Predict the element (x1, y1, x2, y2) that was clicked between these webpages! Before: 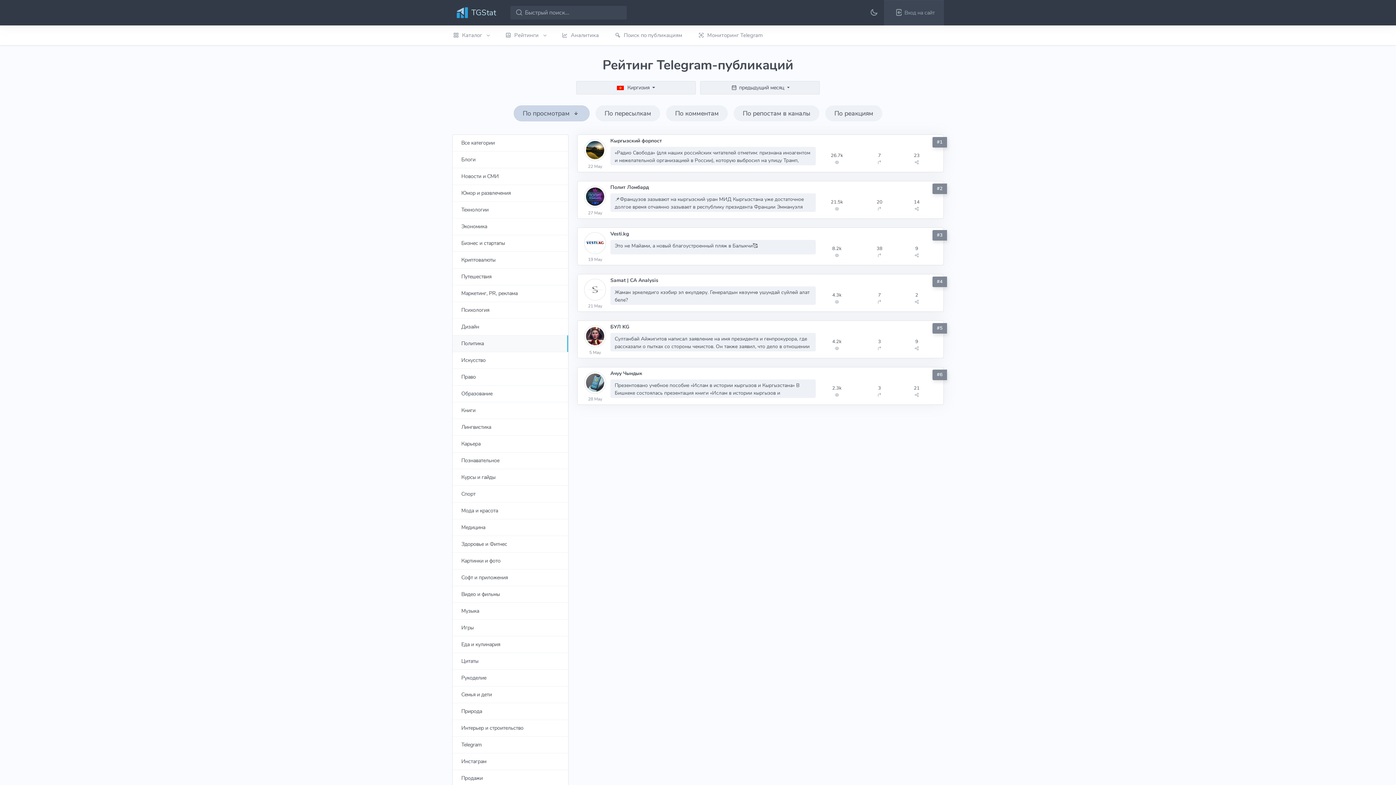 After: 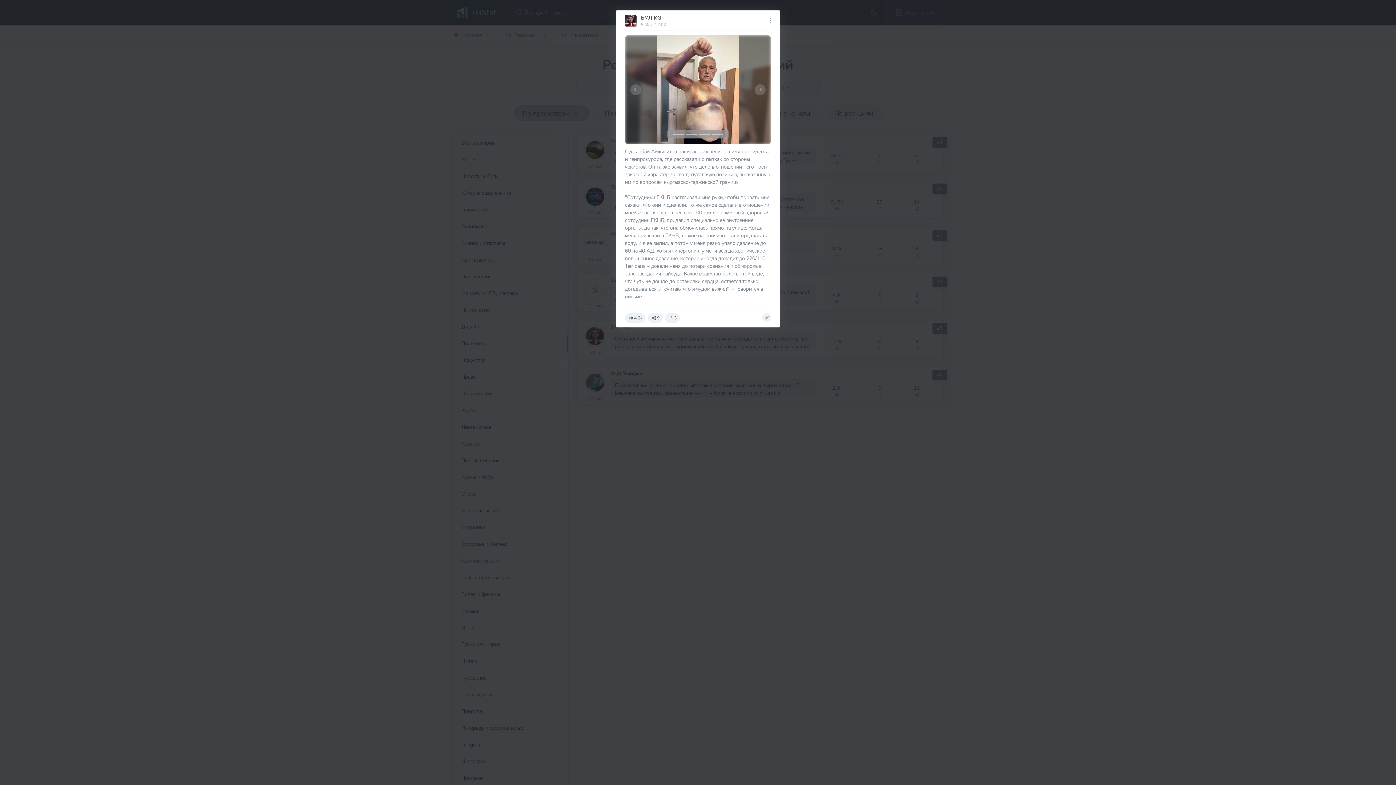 Action: label: Султанбай Айжигитов написал заявление на имя президента и генпрокурора, где рассказали о пытках со стороны чекистов. Он также заявил, что дело в отношении него носит заказной характер за его депута... bbox: (582, 333, 815, 351)